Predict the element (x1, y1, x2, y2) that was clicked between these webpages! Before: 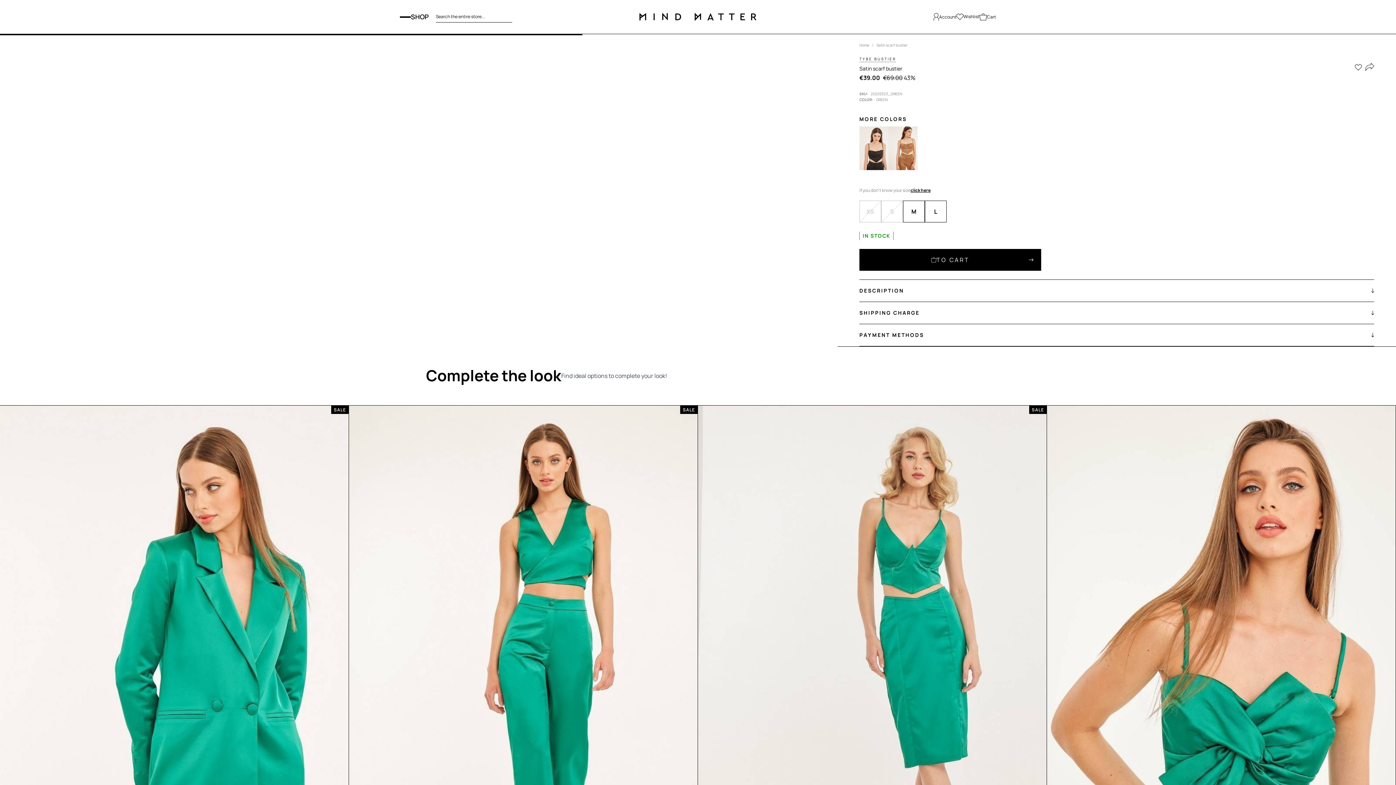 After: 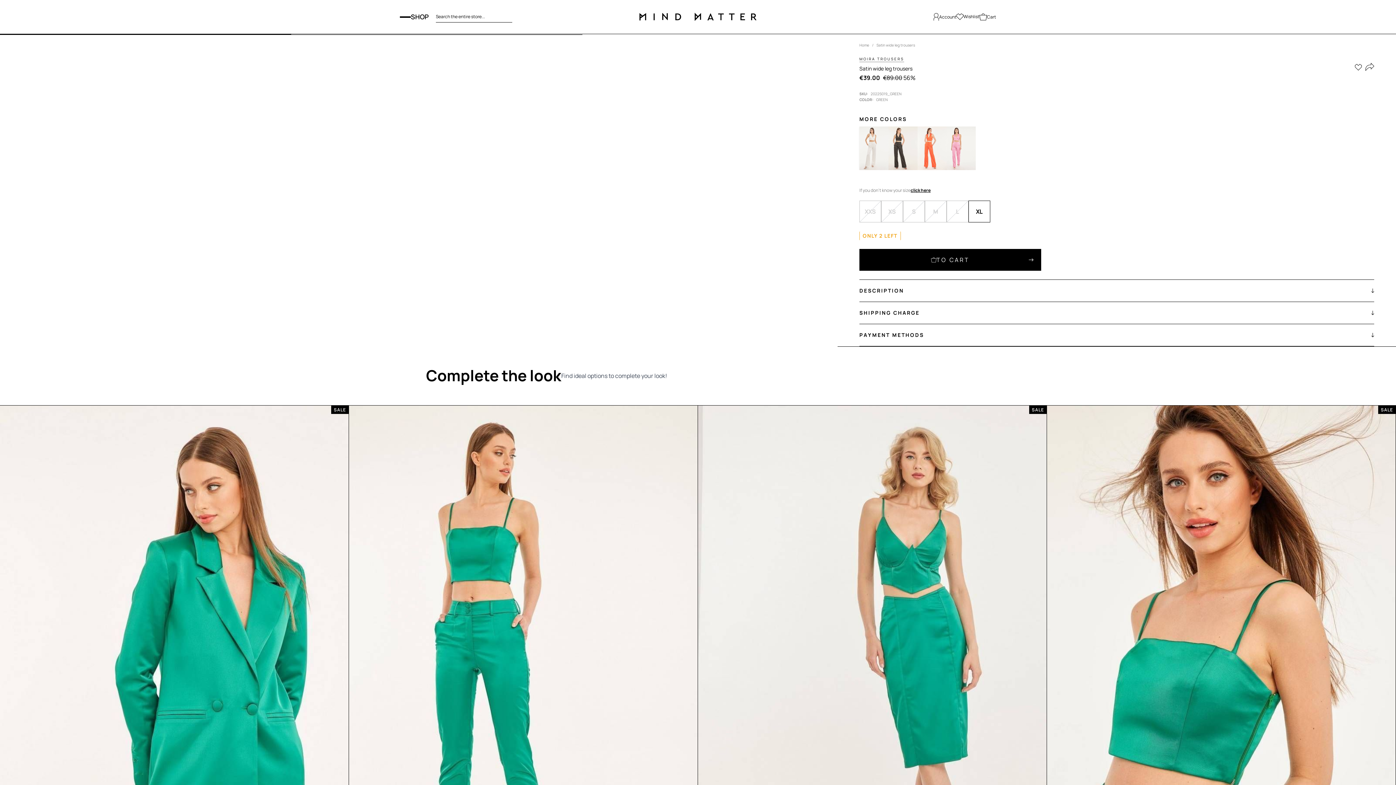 Action: bbox: (349, 405, 697, 929) label: + 4
COLORS